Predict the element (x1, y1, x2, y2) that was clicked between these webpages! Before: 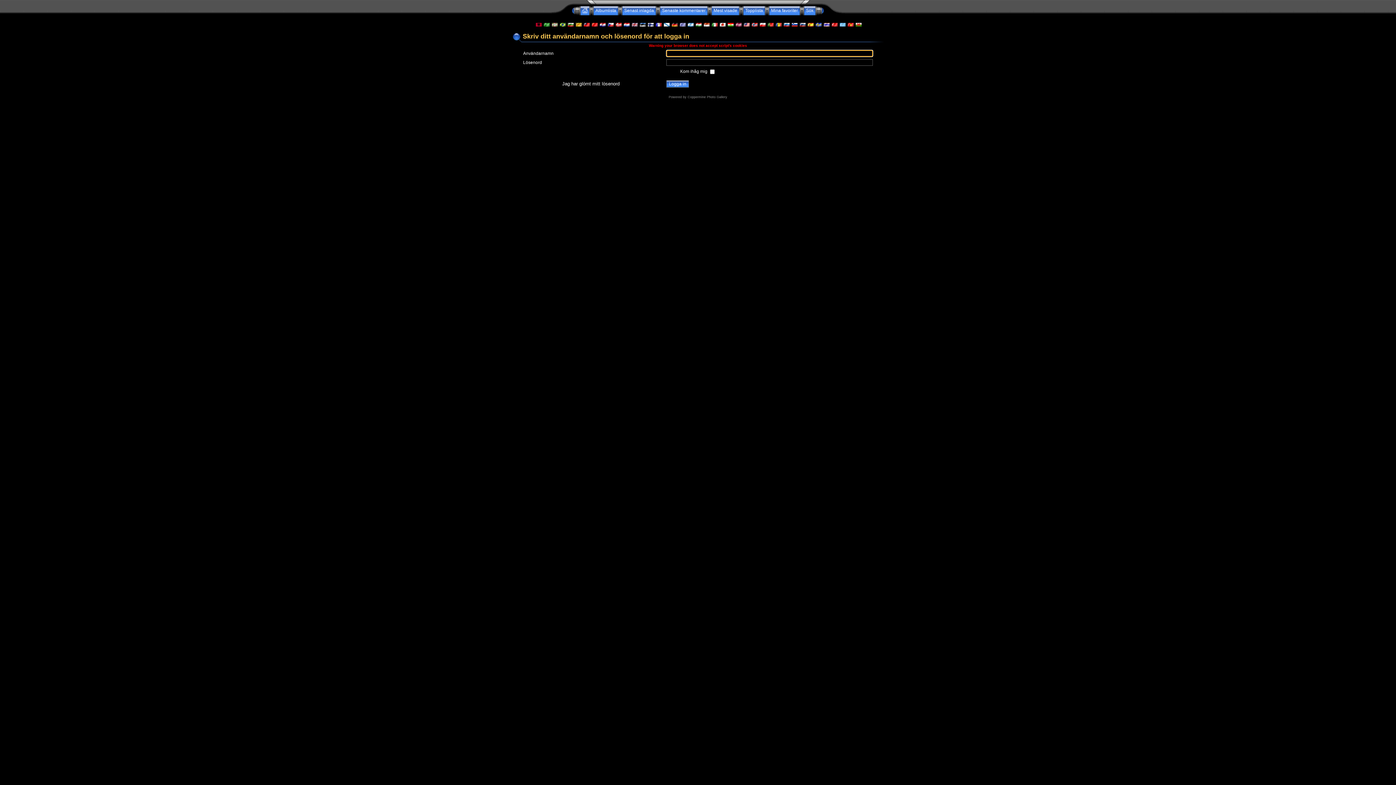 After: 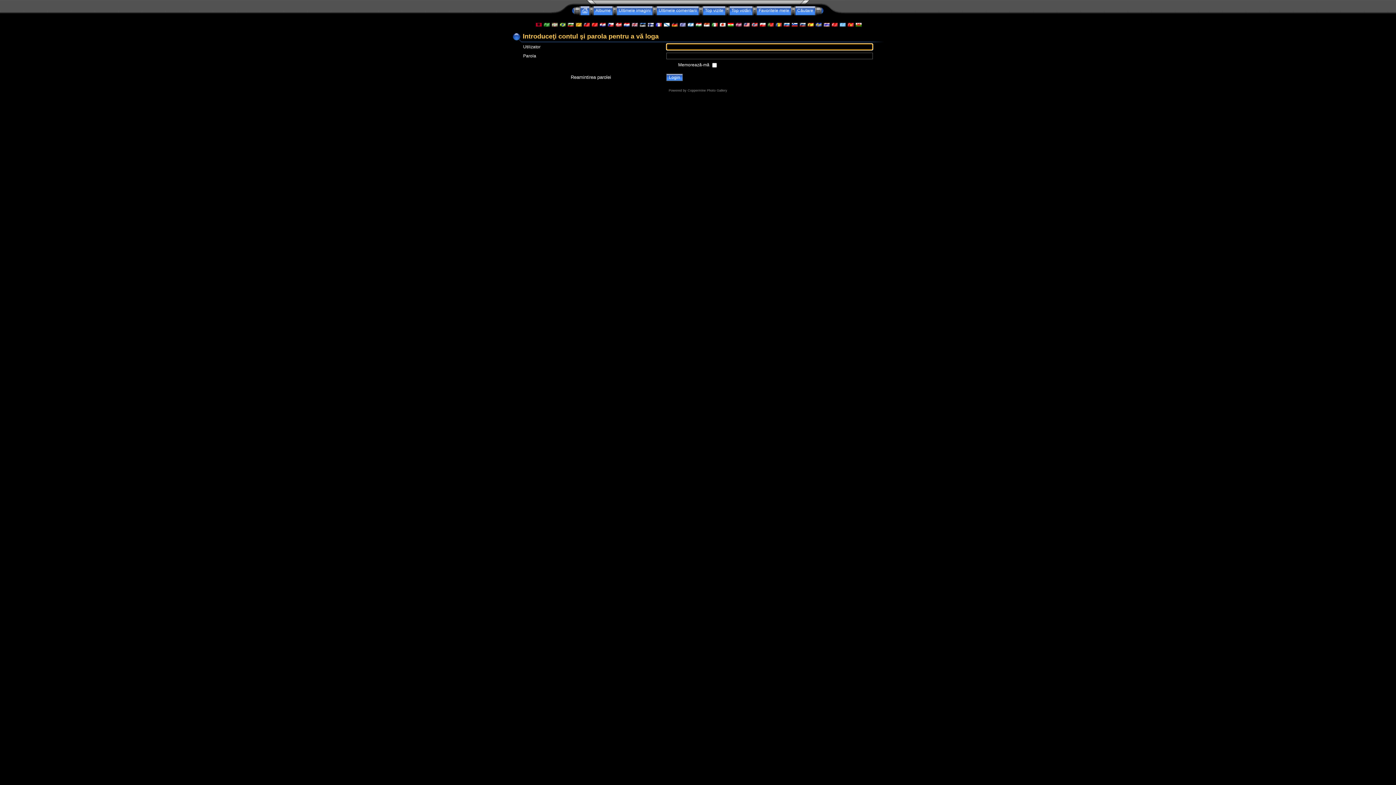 Action: bbox: (775, 22, 781, 27)